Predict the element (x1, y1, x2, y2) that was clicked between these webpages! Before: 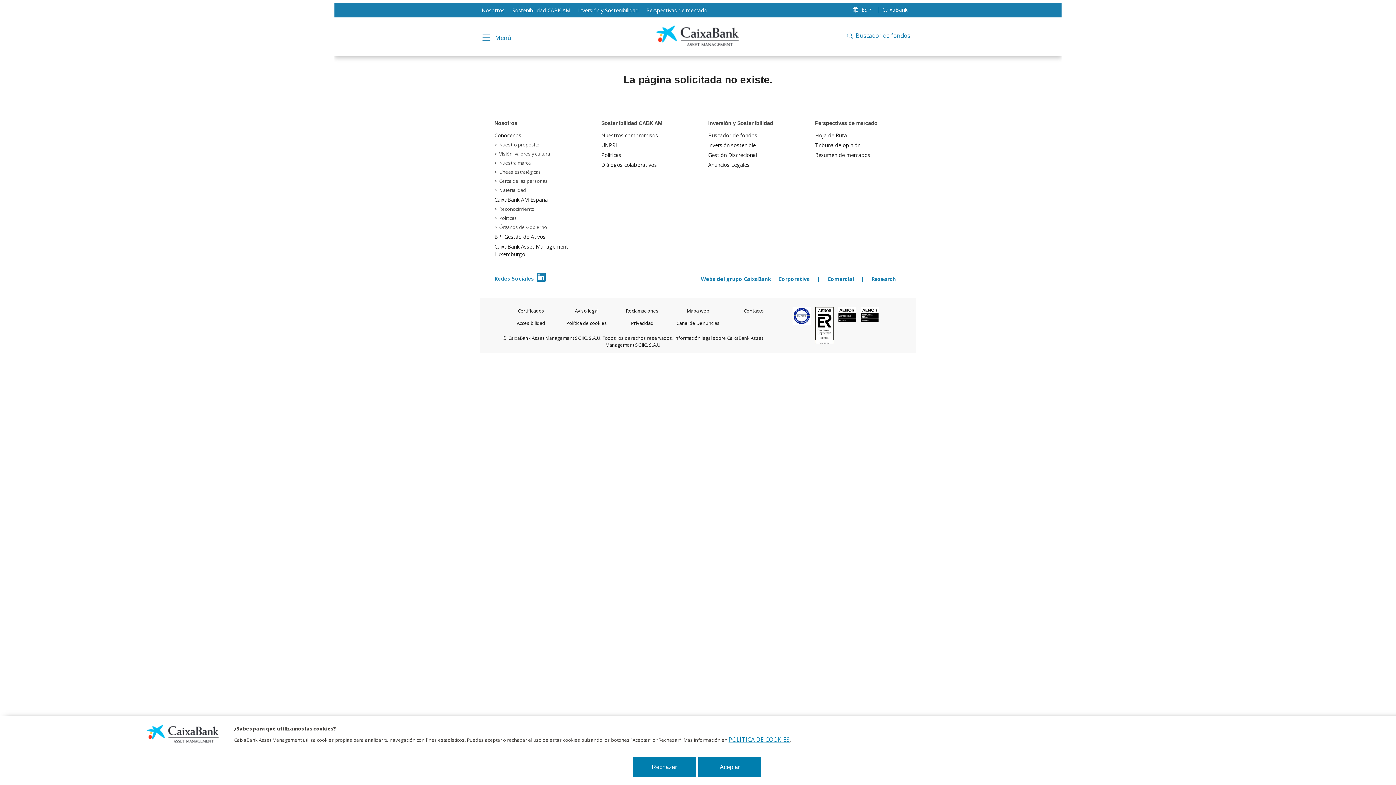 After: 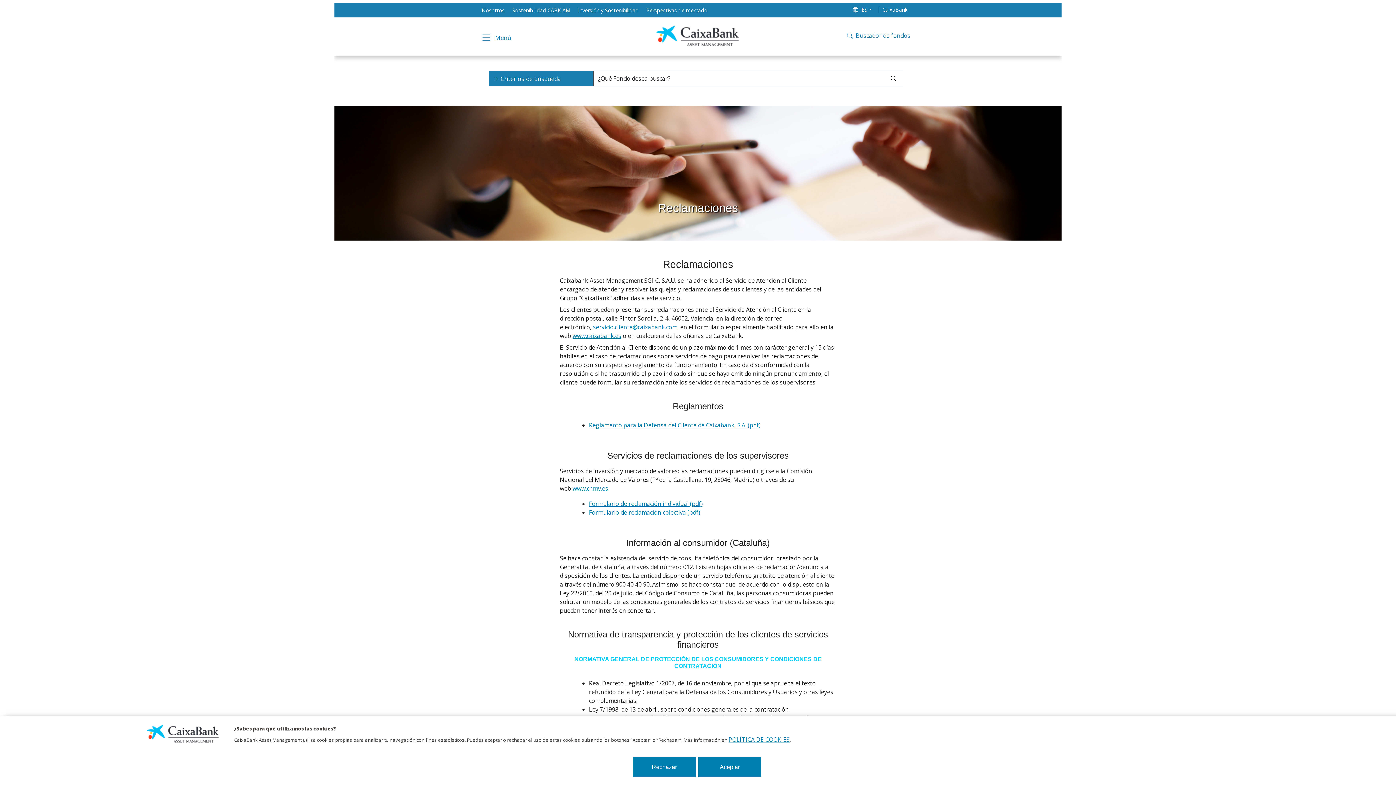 Action: label: Reclamaciones bbox: (626, 307, 658, 314)